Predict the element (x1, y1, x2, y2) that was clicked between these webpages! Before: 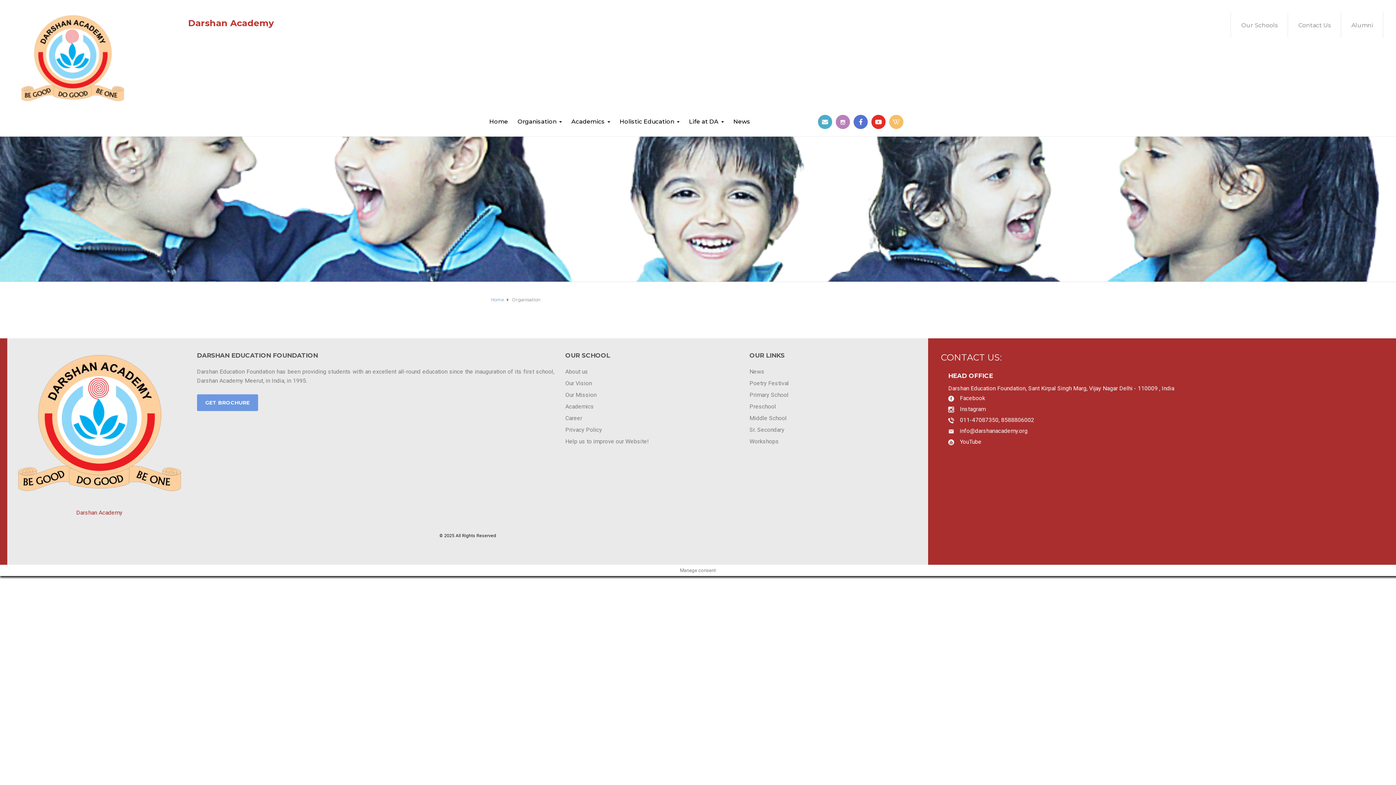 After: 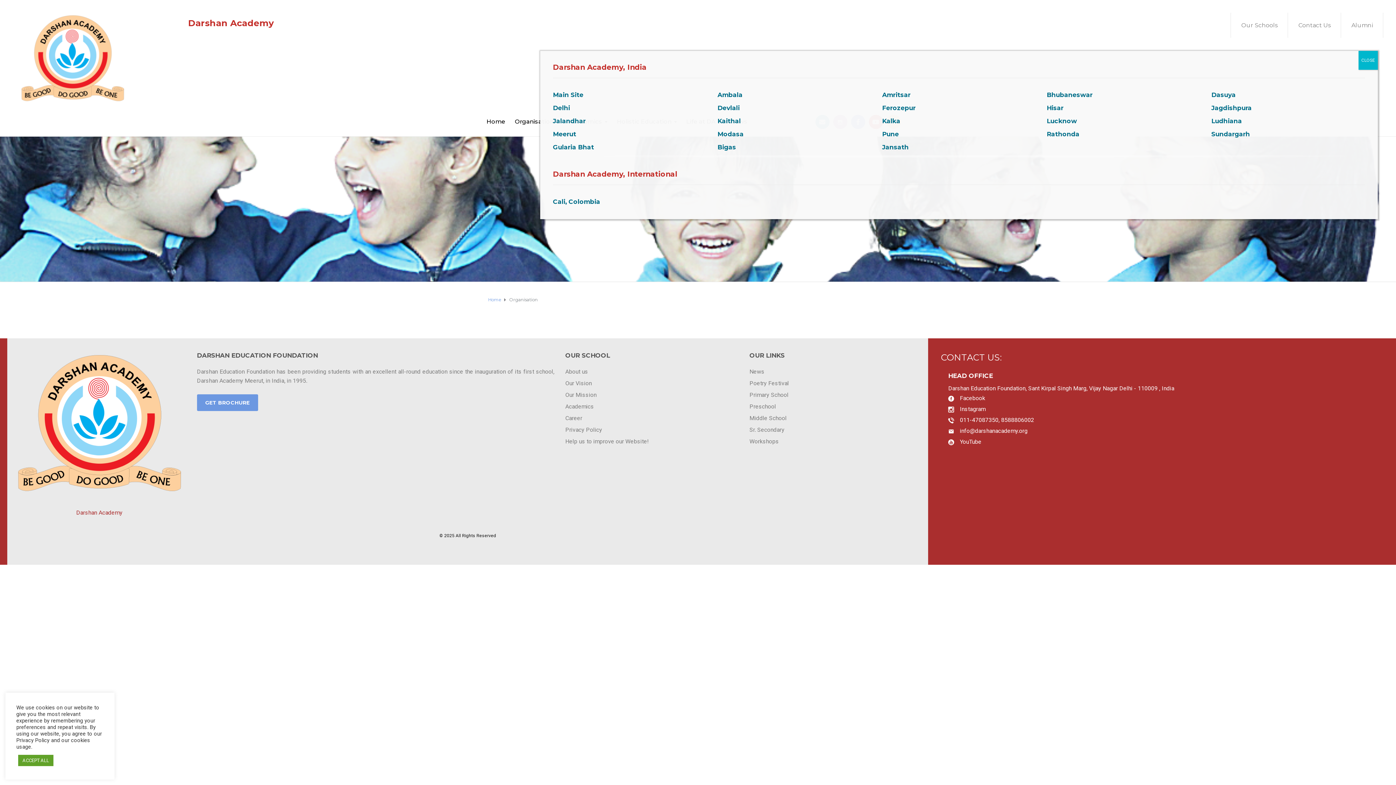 Action: bbox: (1236, 20, 1282, 29) label: Our Schools